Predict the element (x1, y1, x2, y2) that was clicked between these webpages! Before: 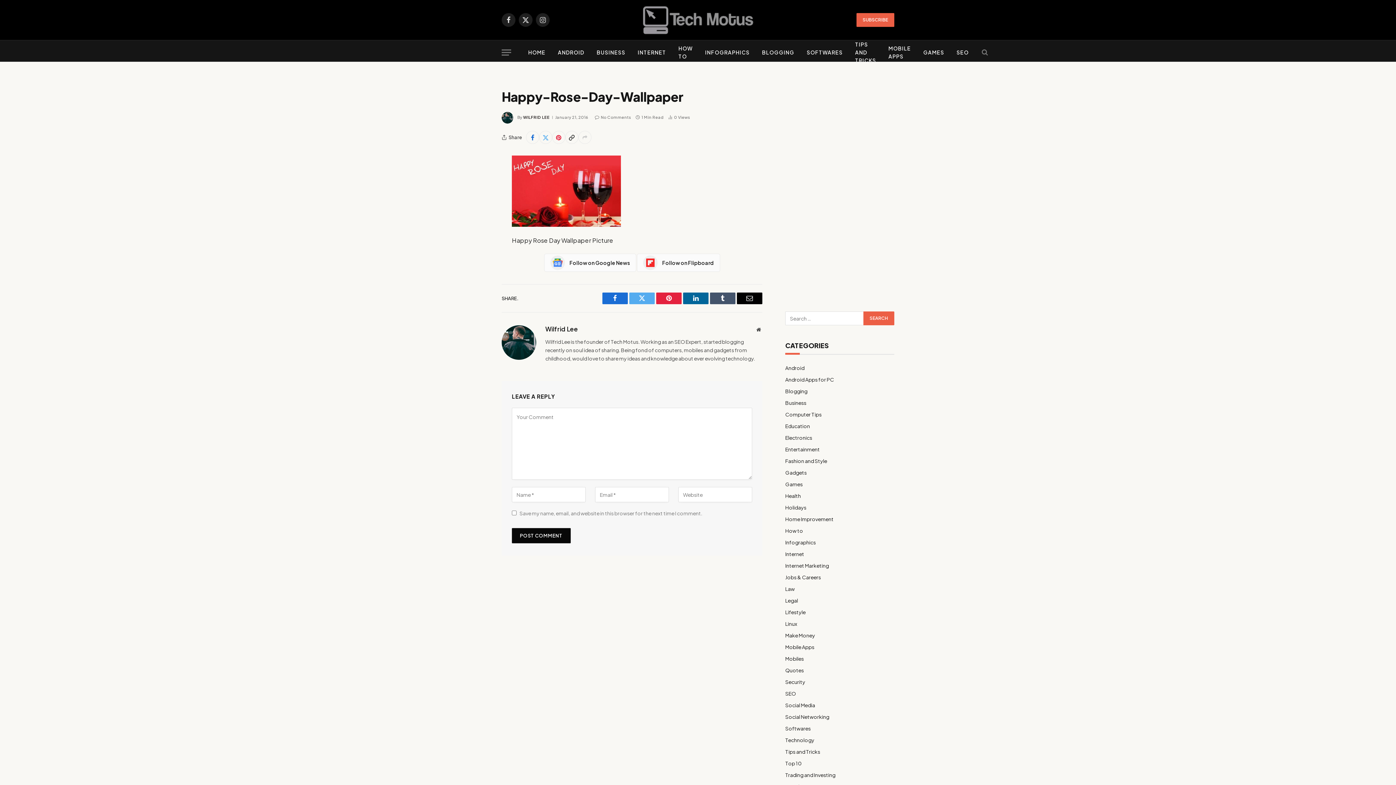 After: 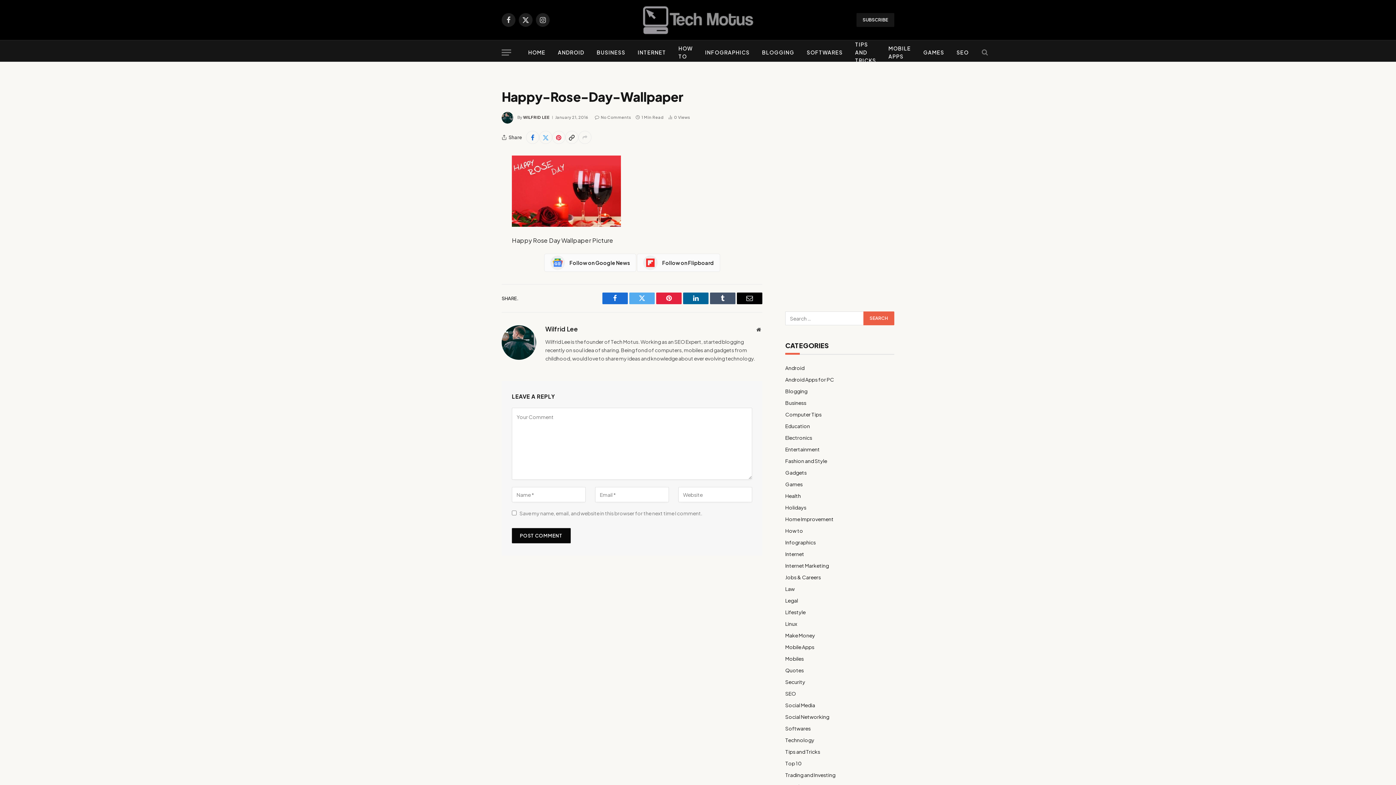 Action: bbox: (856, 13, 894, 26) label: SUBSCRIBE